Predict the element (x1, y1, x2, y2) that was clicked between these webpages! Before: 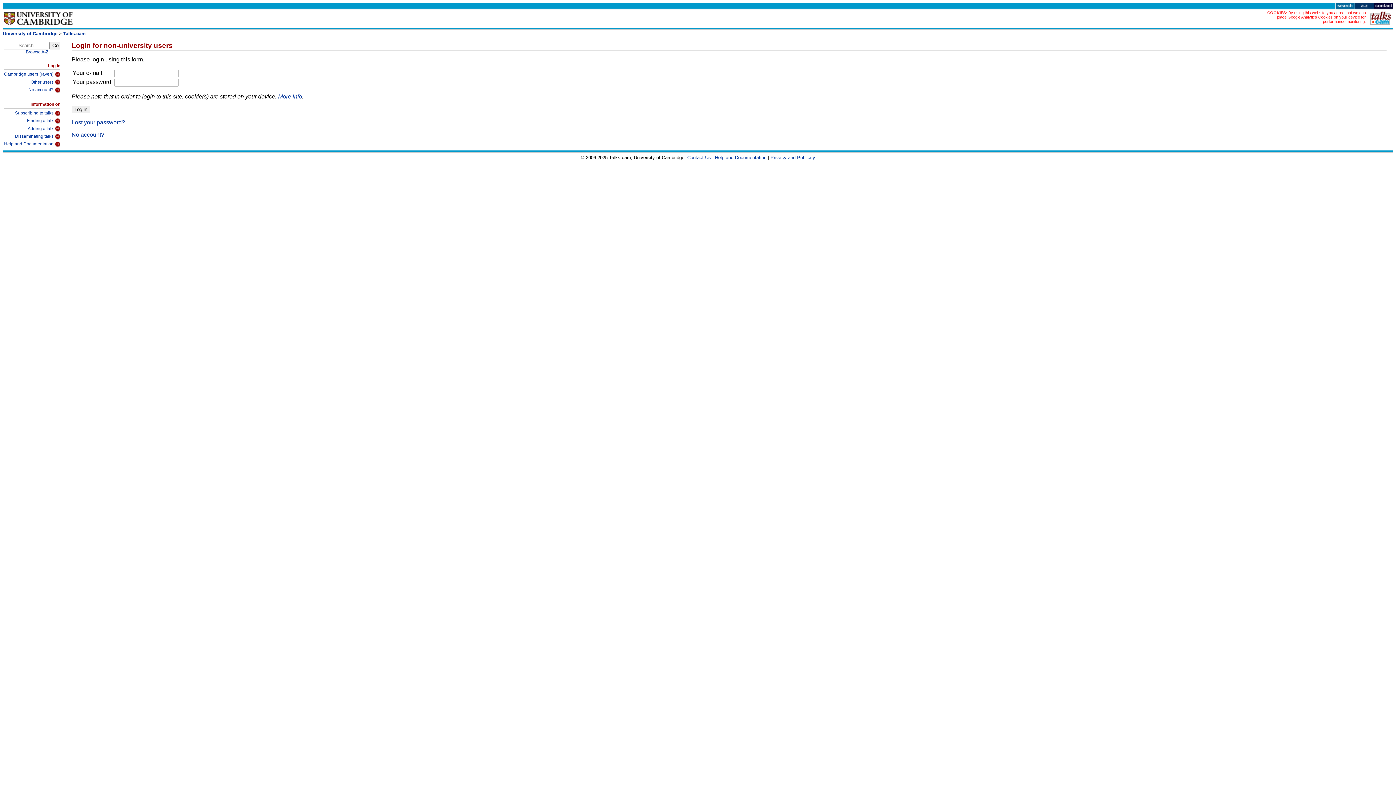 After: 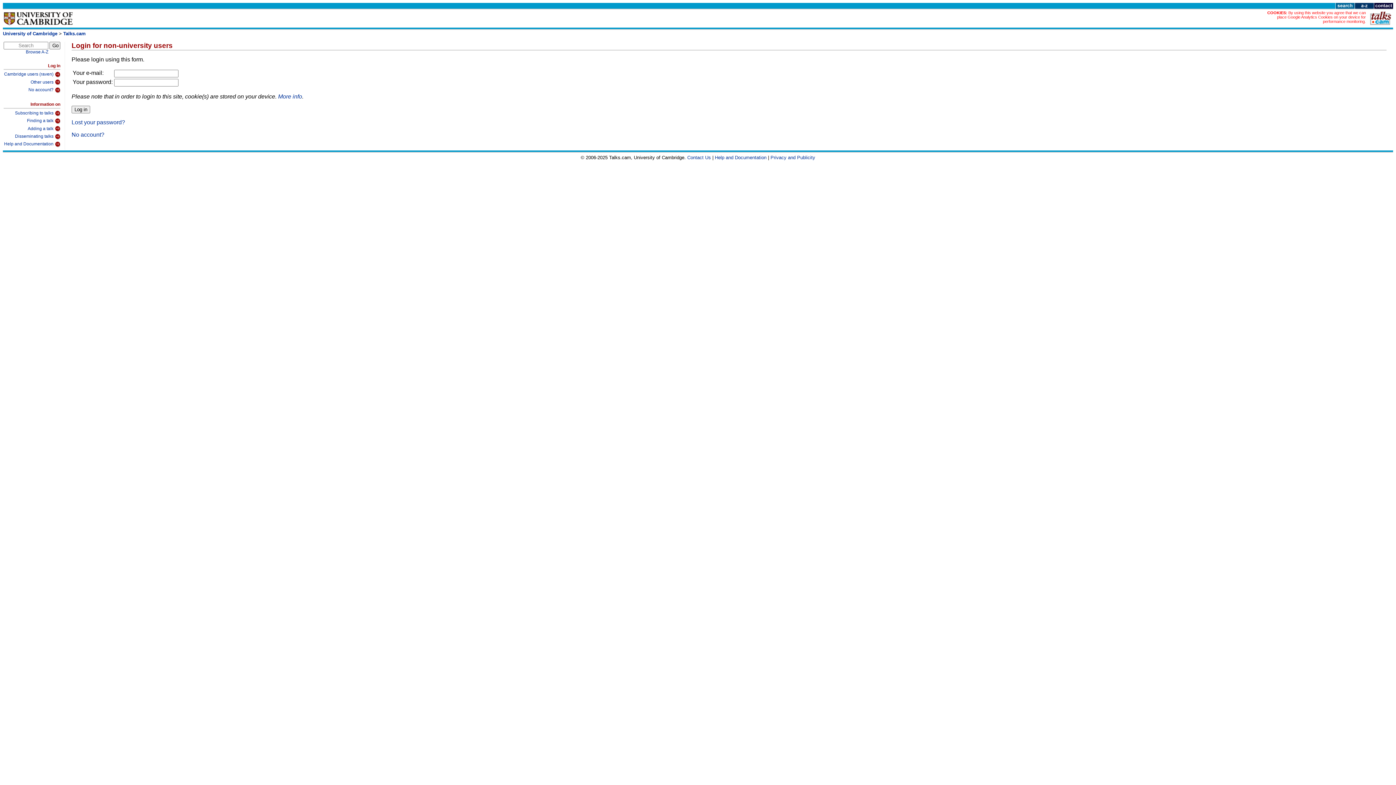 Action: label: Other users bbox: (3, 77, 60, 85)